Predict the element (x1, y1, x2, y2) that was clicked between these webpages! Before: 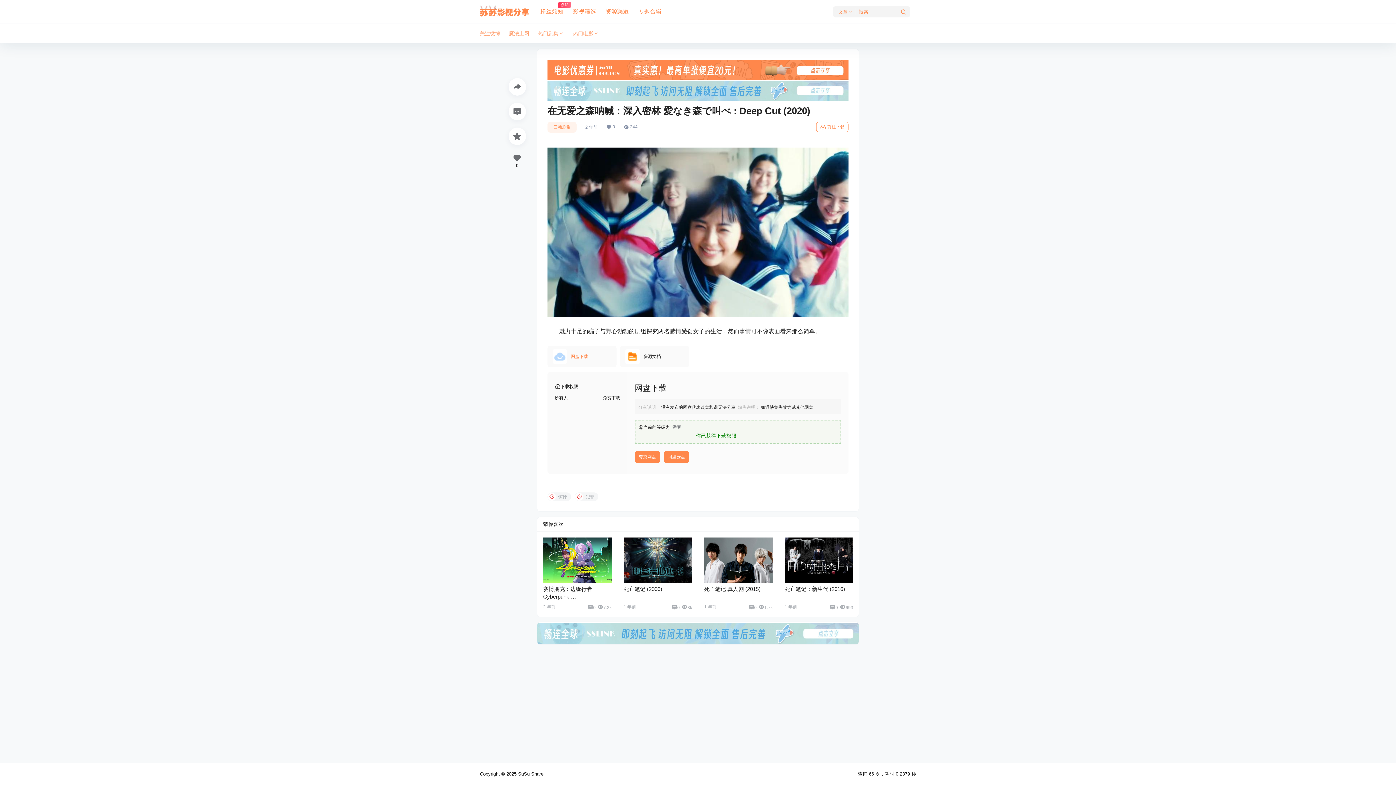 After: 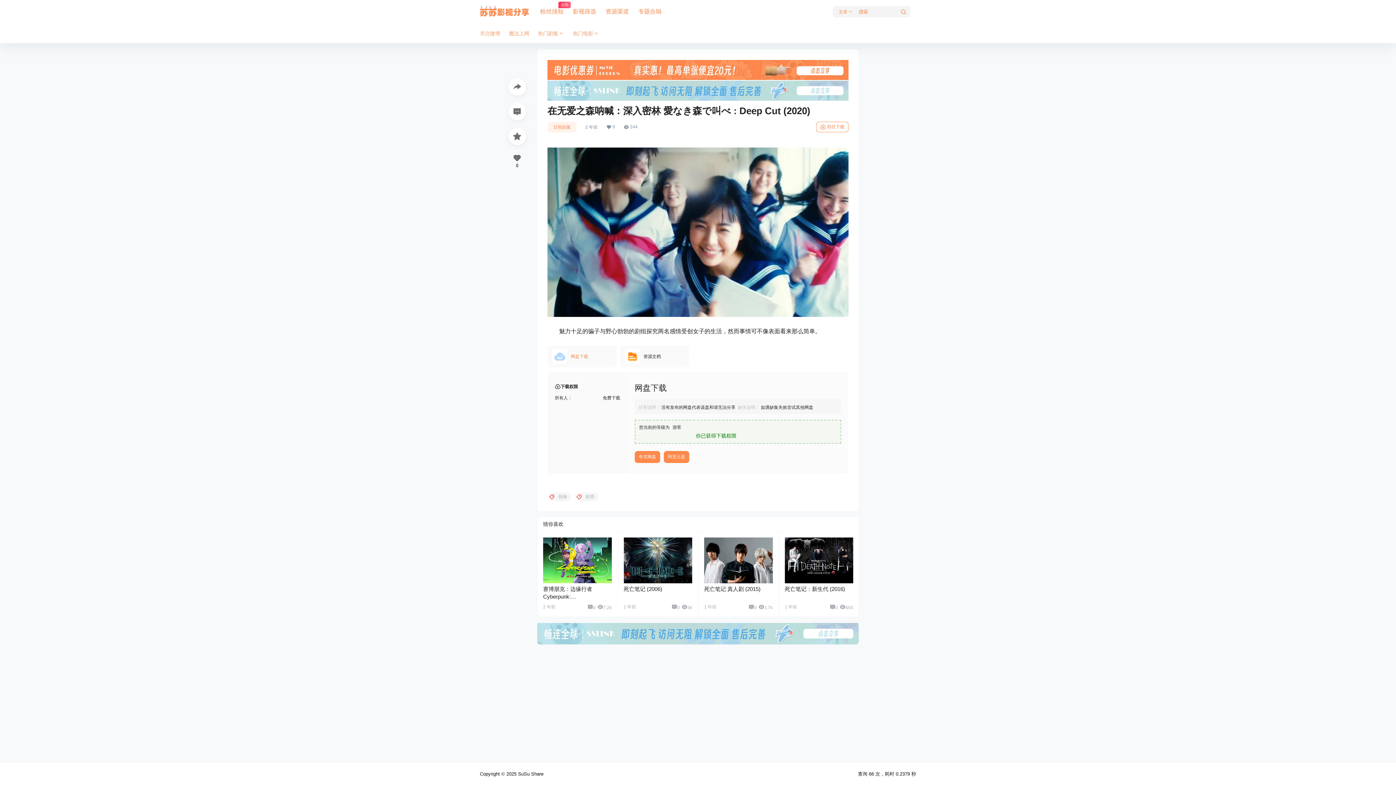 Action: bbox: (537, 623, 858, 629)